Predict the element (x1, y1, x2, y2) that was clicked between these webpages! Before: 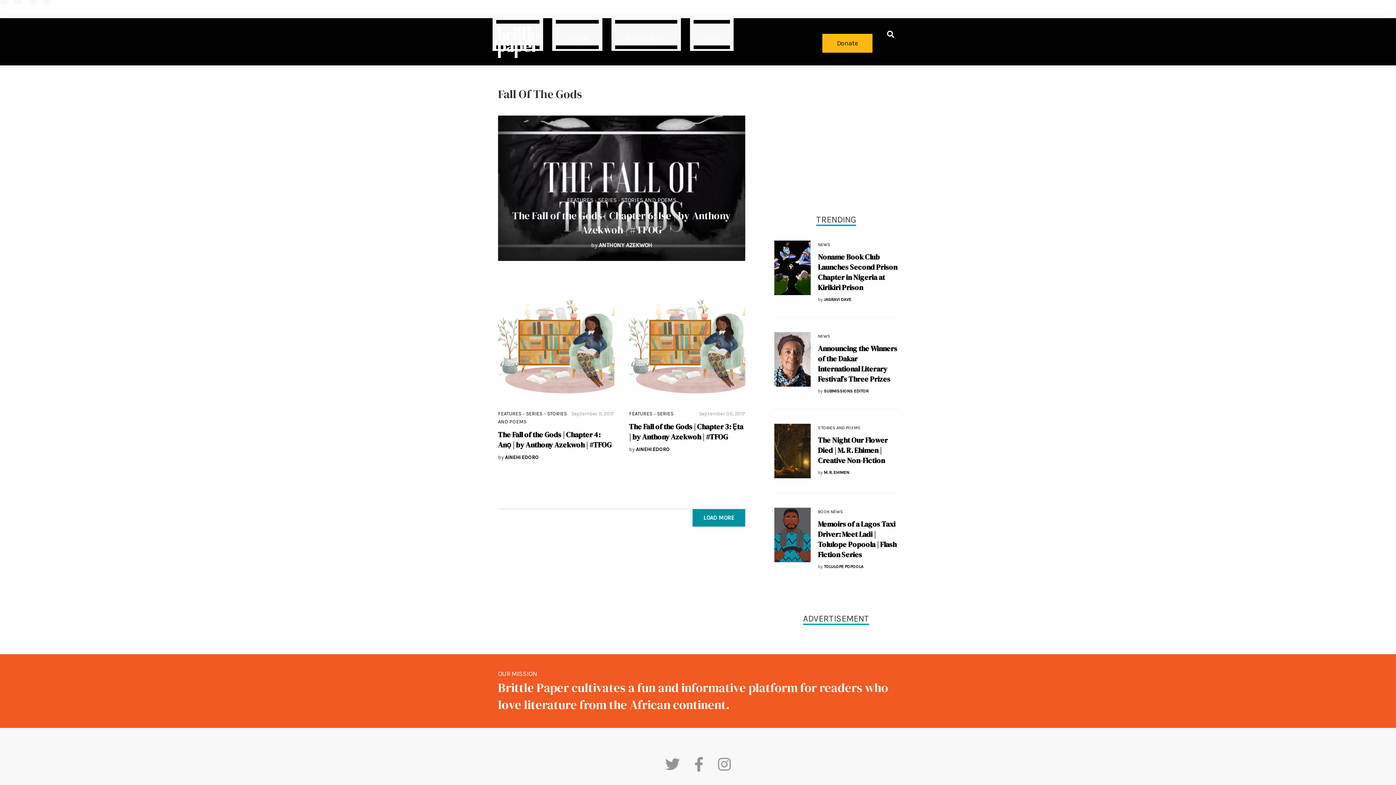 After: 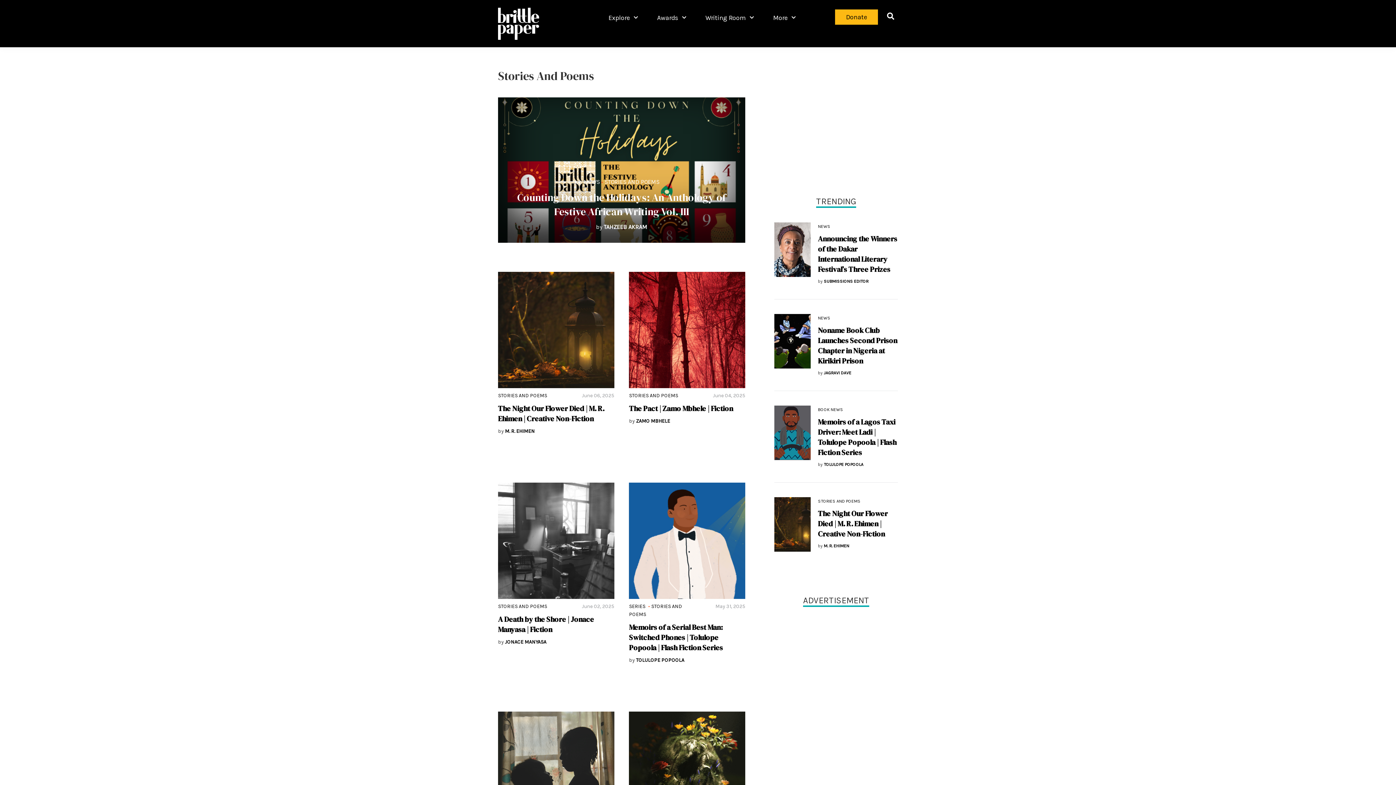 Action: bbox: (818, 425, 860, 430) label: STORIES AND POEMS